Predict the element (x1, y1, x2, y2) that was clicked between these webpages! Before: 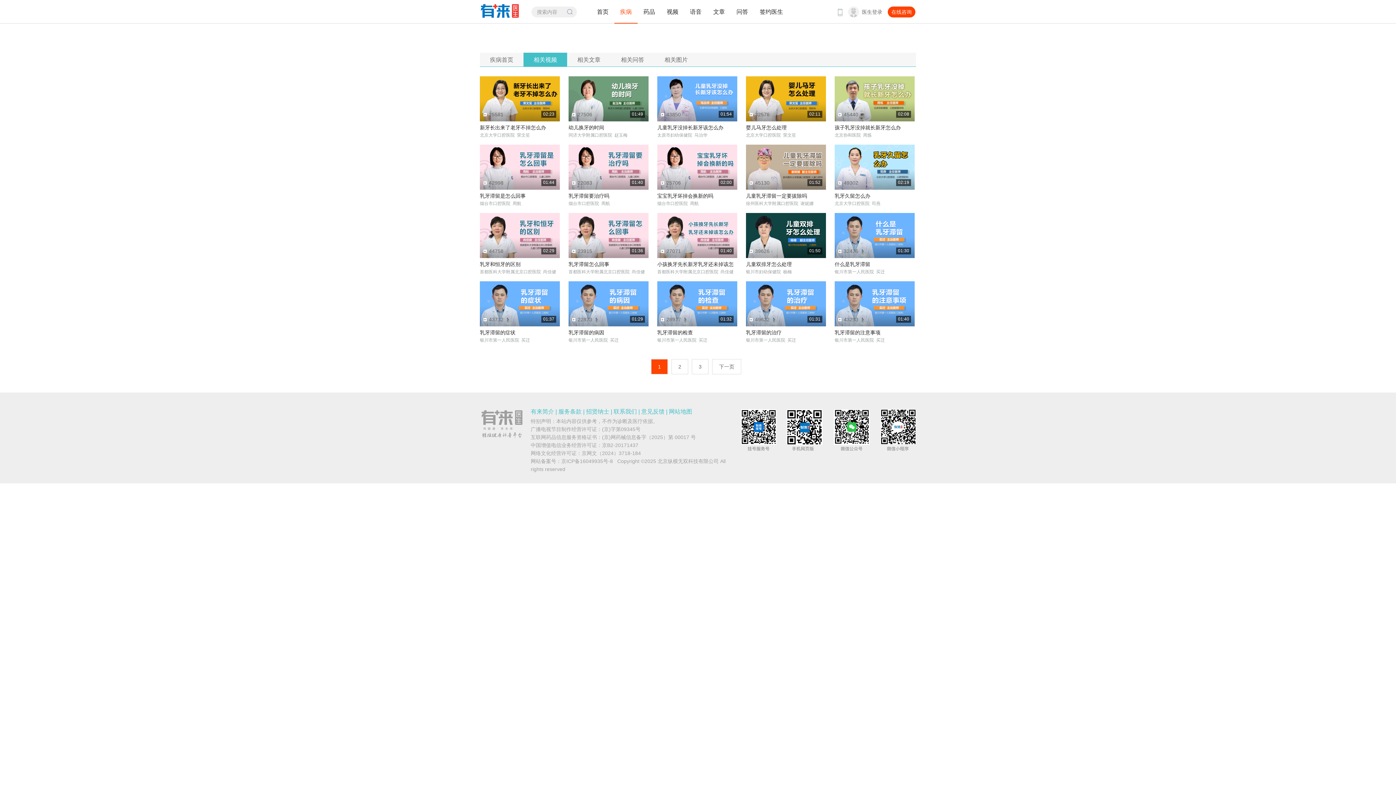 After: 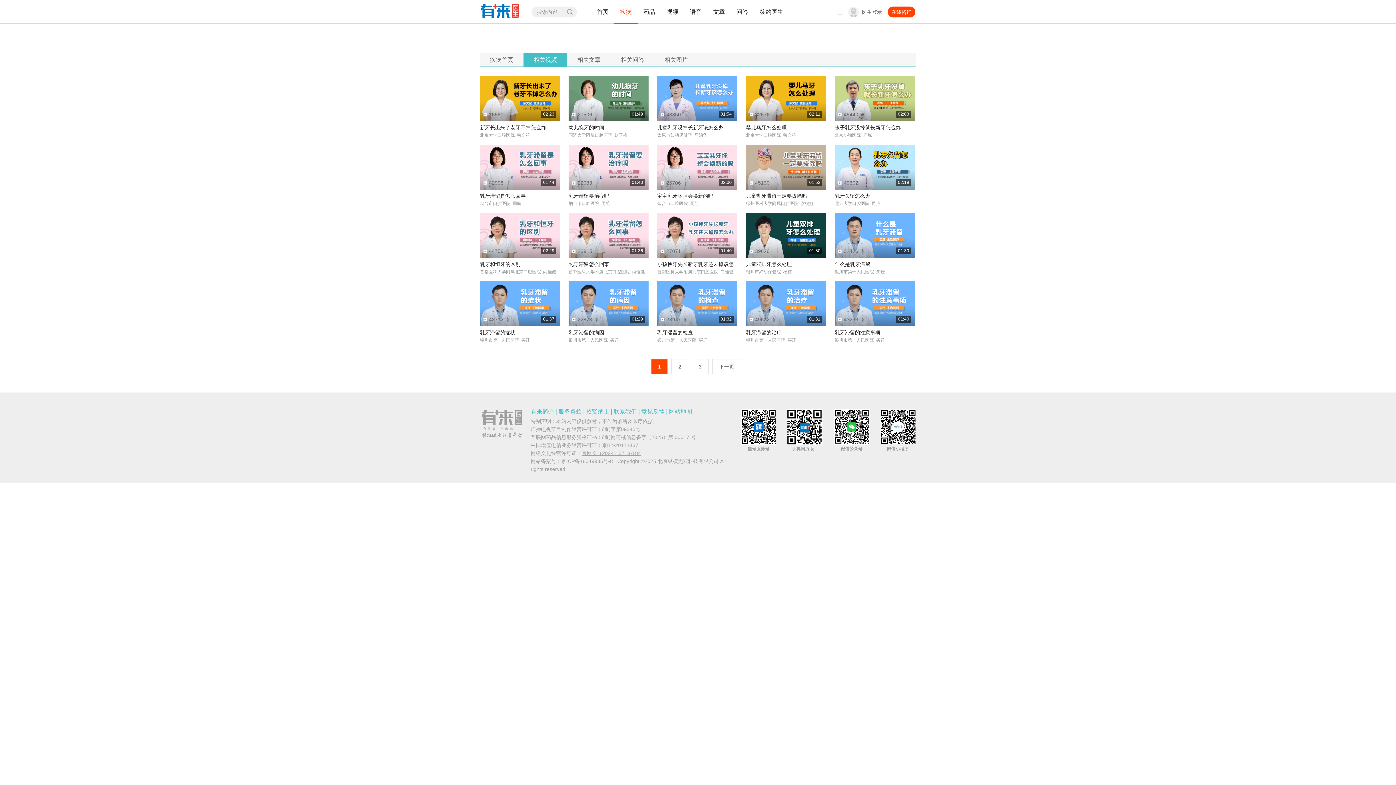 Action: bbox: (581, 450, 641, 456) label: 京网文（2024）3718-184